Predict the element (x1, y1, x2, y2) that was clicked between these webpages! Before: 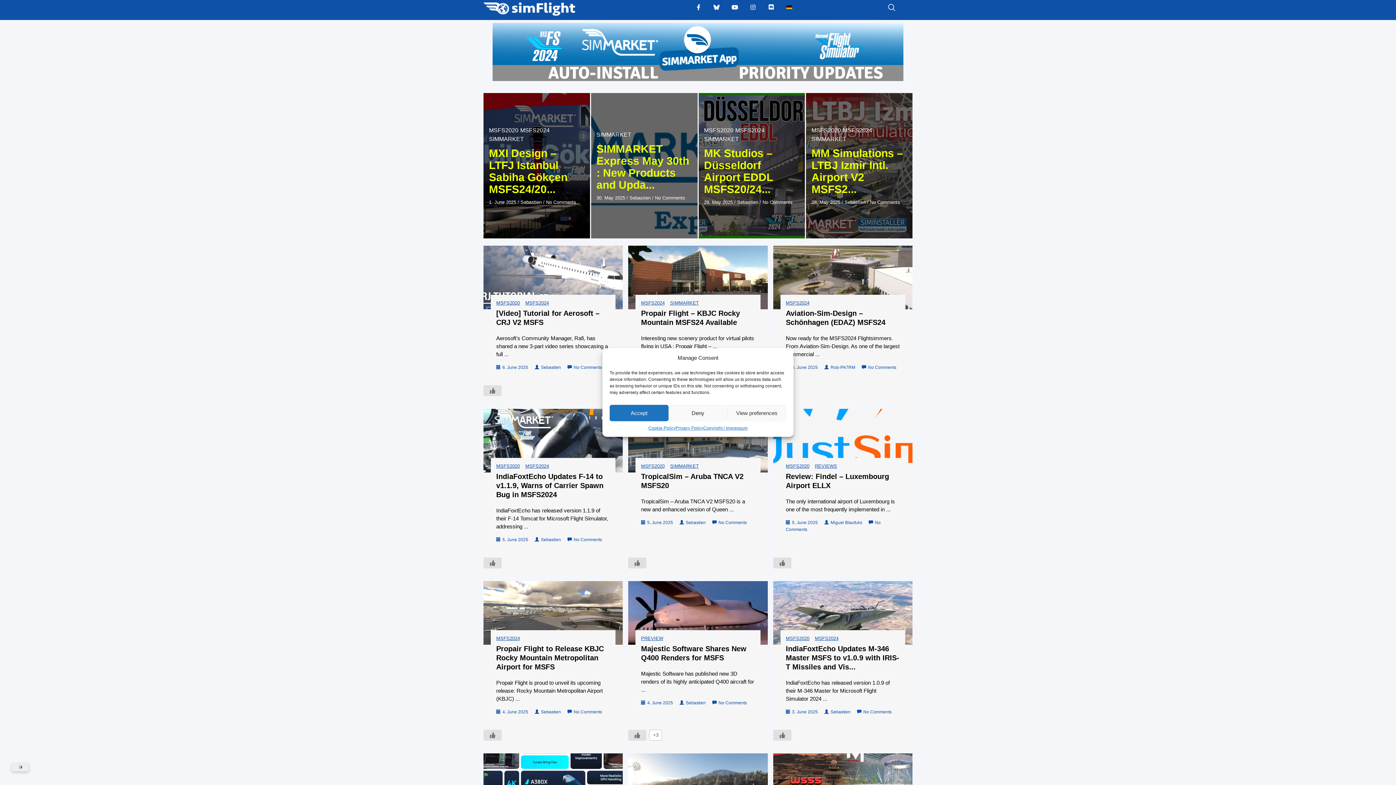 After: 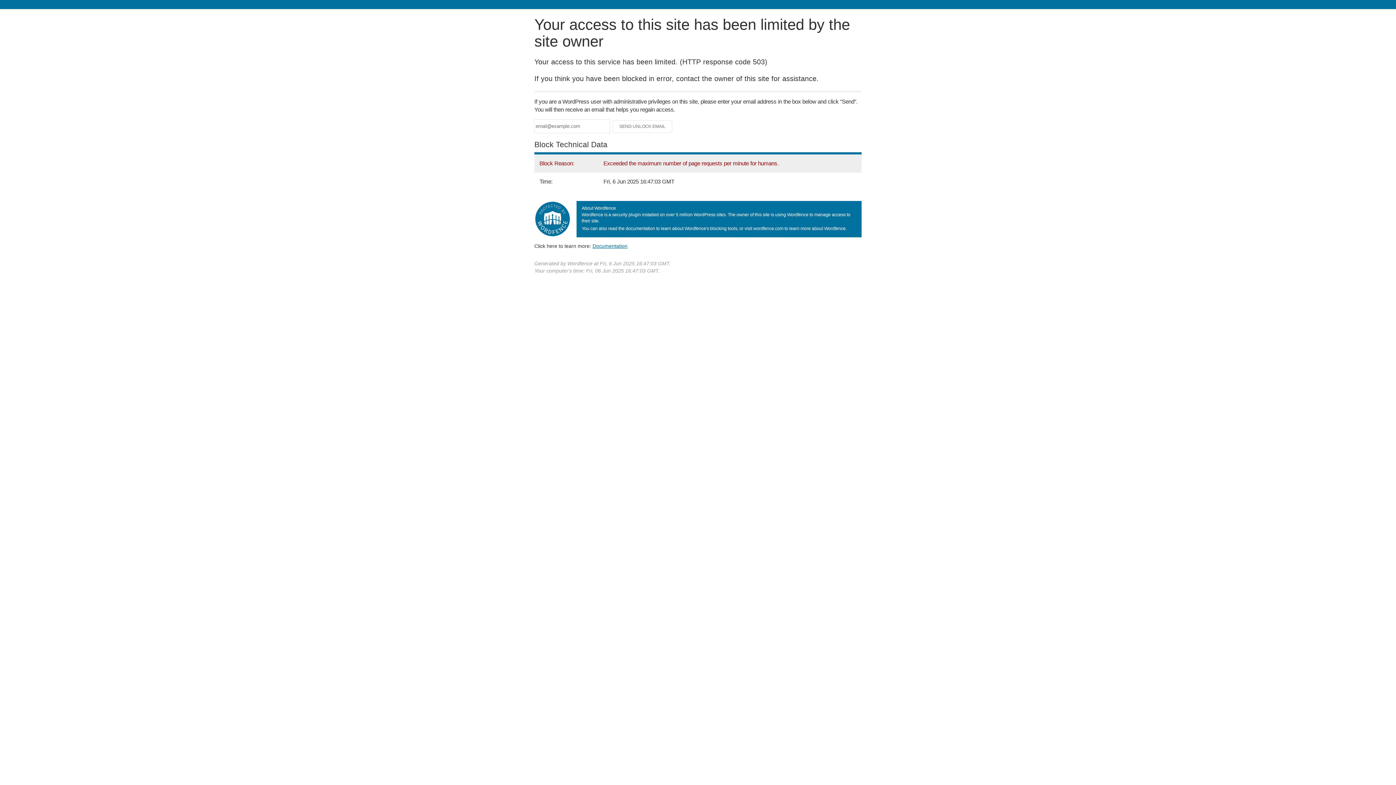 Action: bbox: (494, 642, 612, 673) label: Propair Flight to Release KBJC Rocky Mountain Metropolitan Airport for MSFS